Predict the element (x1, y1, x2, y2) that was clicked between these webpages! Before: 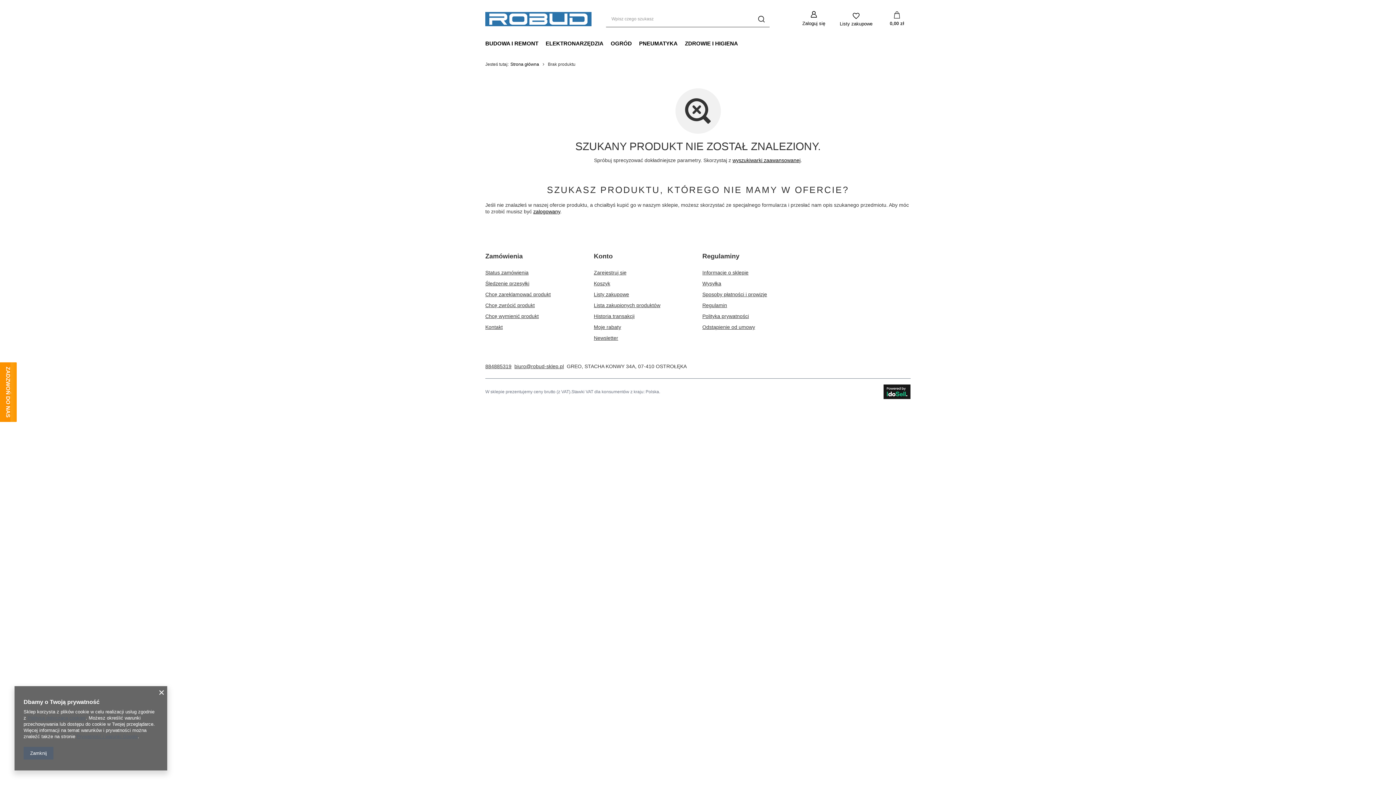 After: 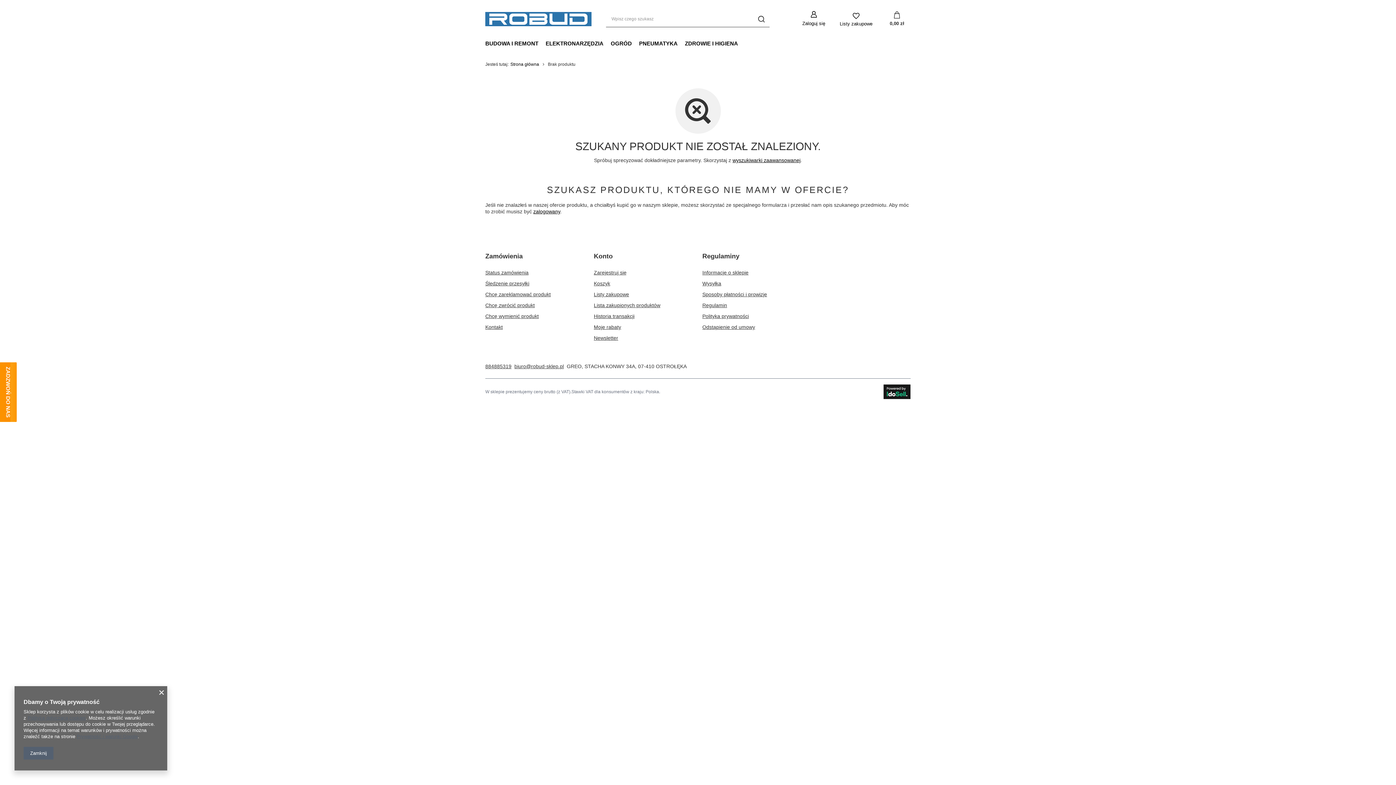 Action: bbox: (514, 363, 564, 369) label: biuro@robud-sklep.pl